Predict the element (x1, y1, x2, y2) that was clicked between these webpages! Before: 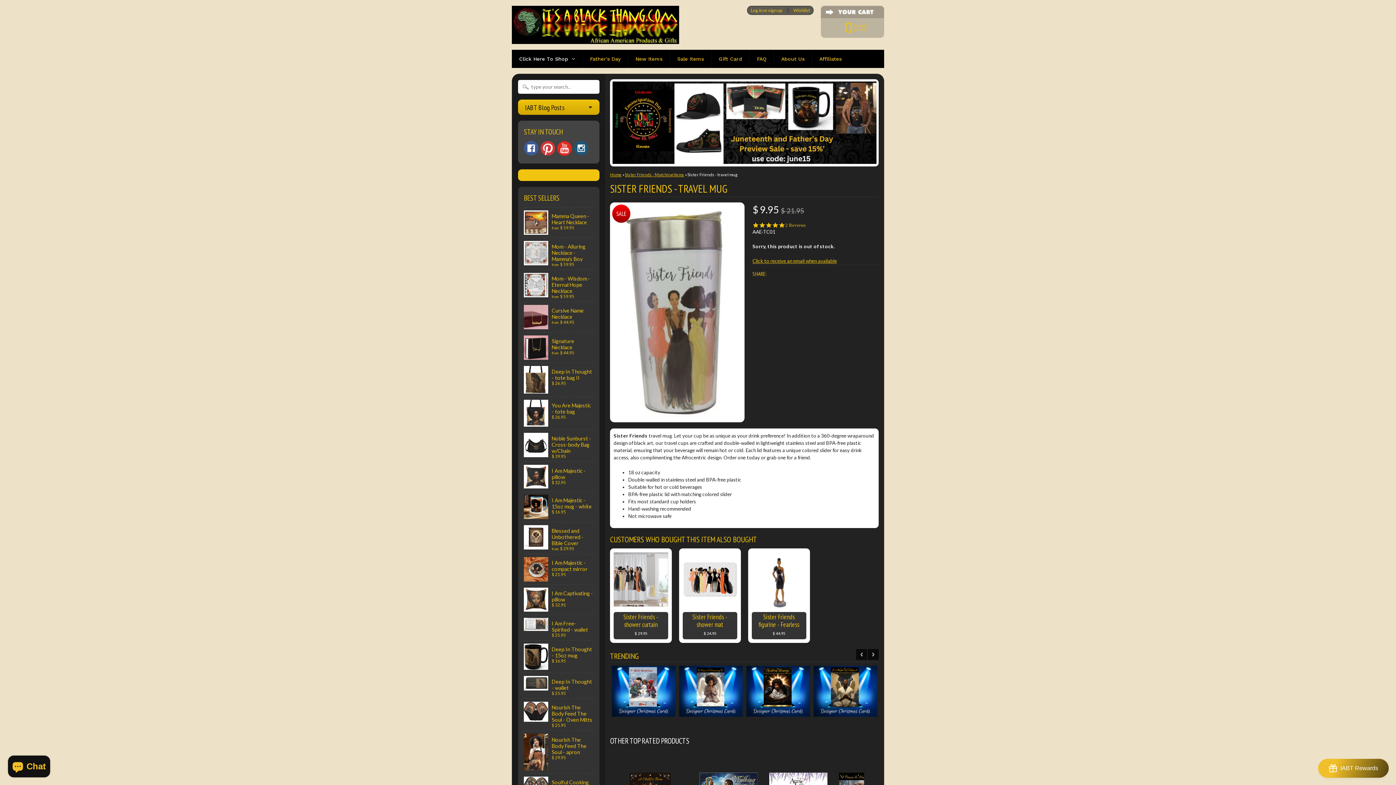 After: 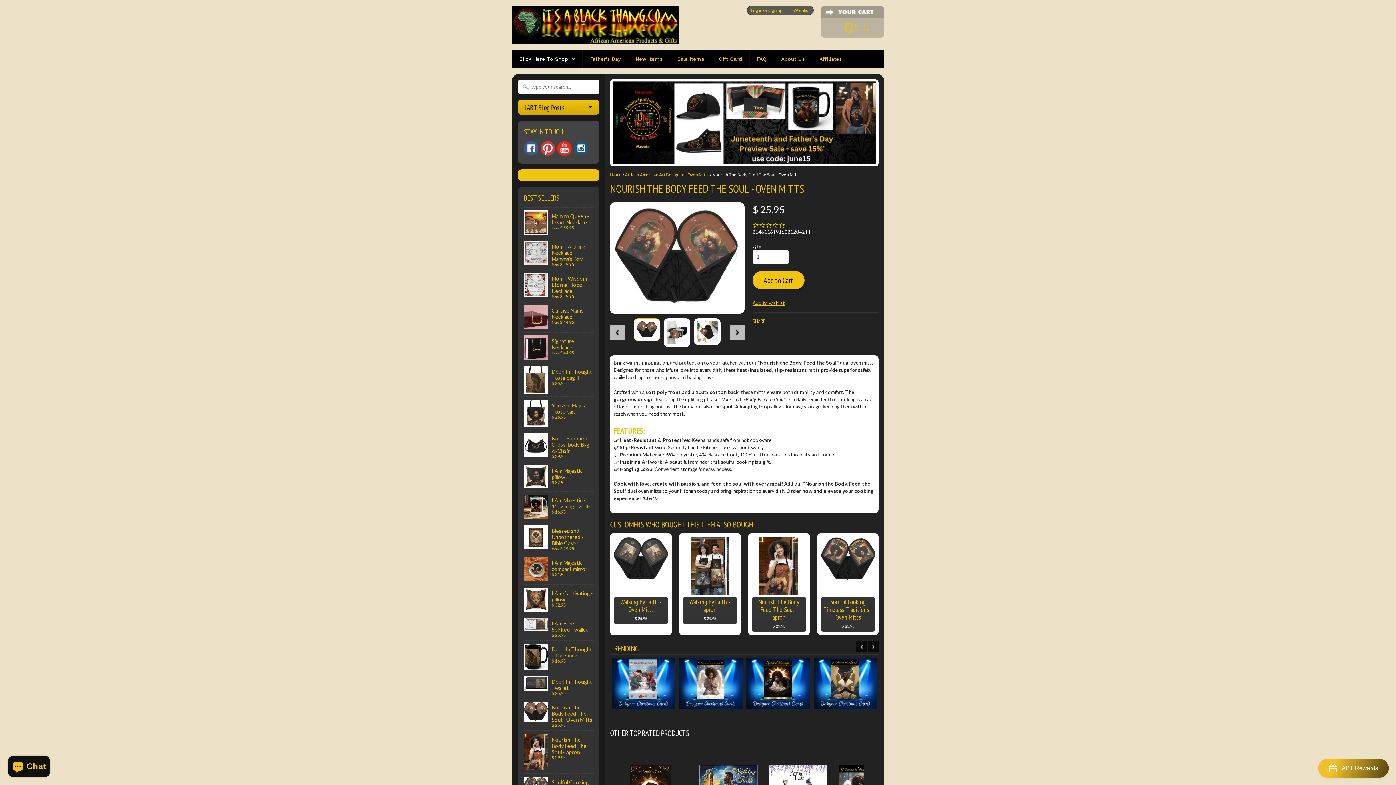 Action: bbox: (524, 699, 593, 731) label: Nourish The Body Feed The Soul - Oven Mitts
$ 25.95